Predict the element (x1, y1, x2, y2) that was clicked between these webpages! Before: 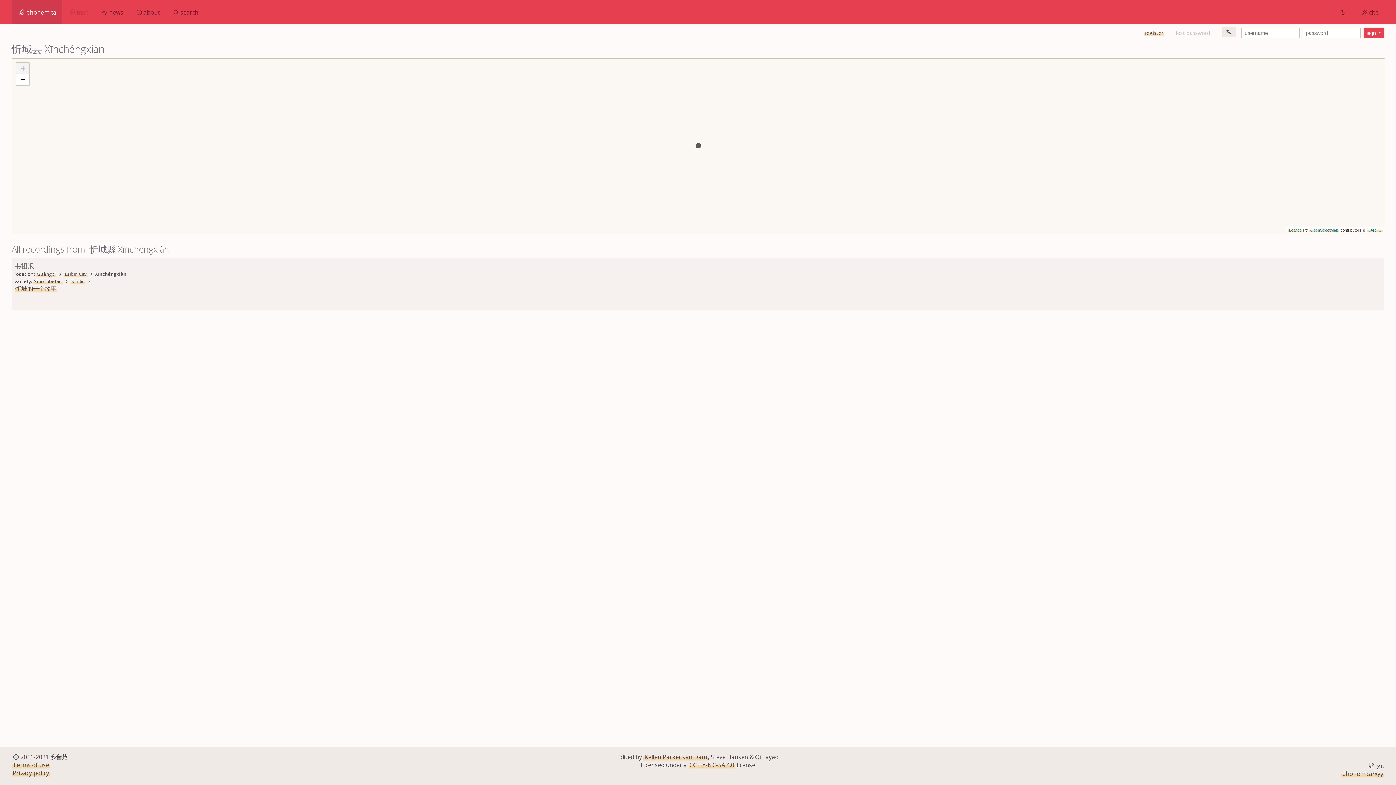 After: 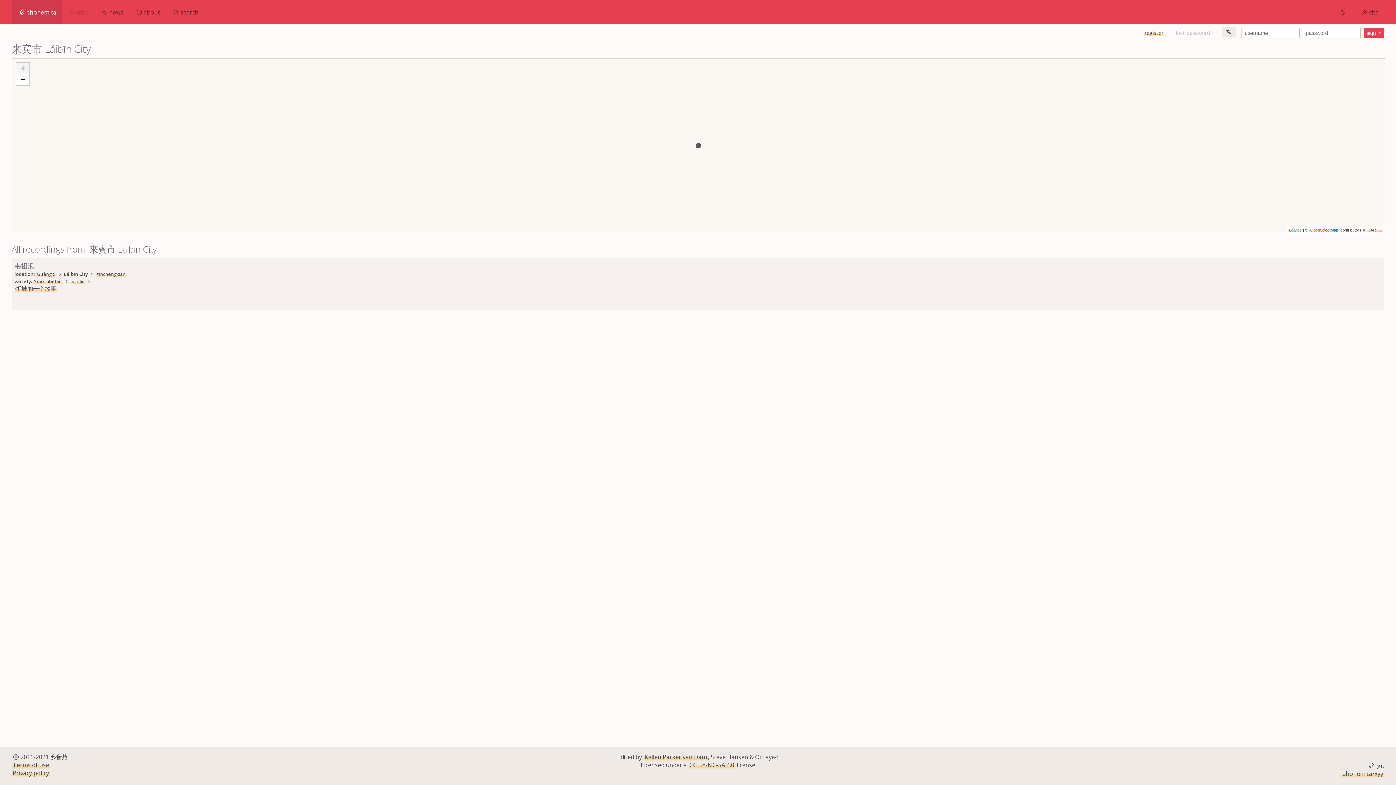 Action: bbox: (63, 270, 87, 277) label: Láibīn City